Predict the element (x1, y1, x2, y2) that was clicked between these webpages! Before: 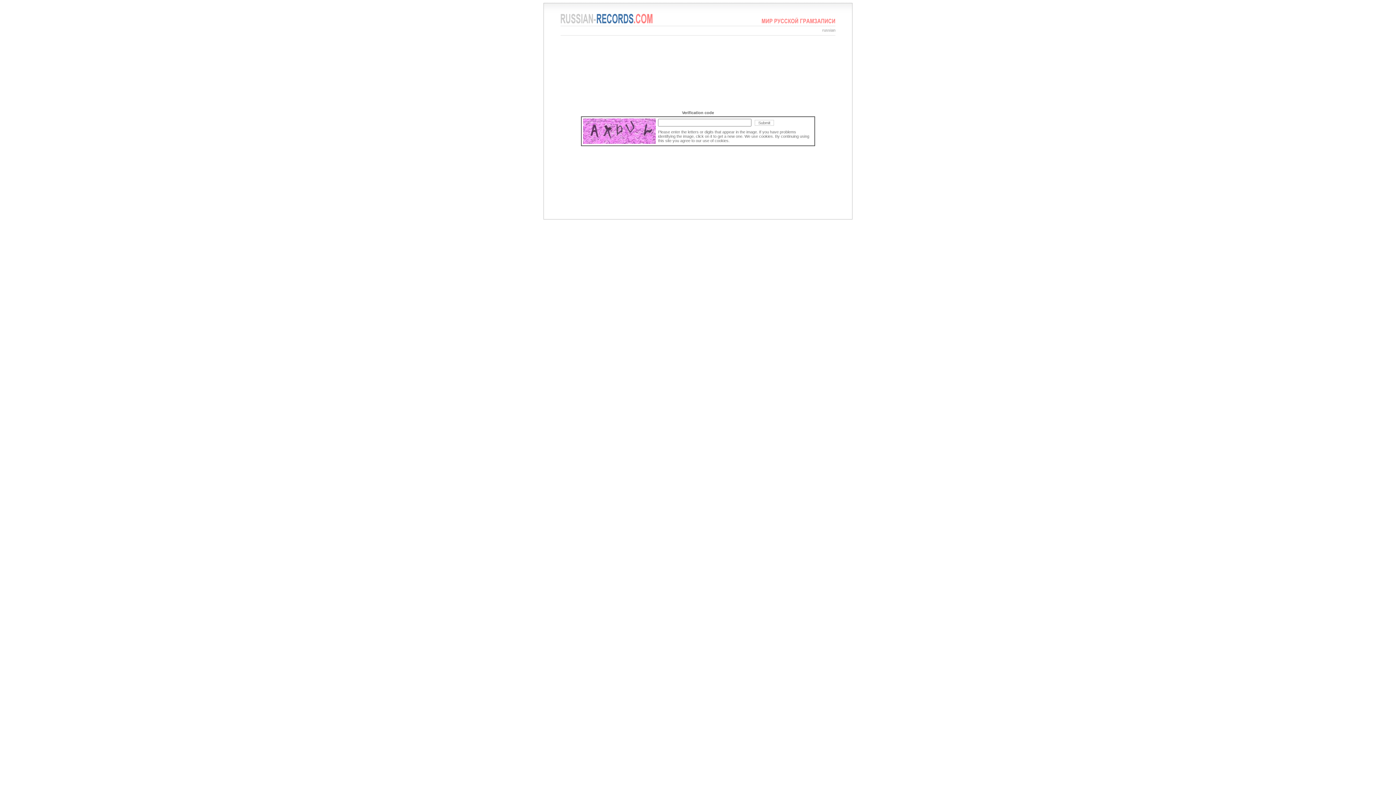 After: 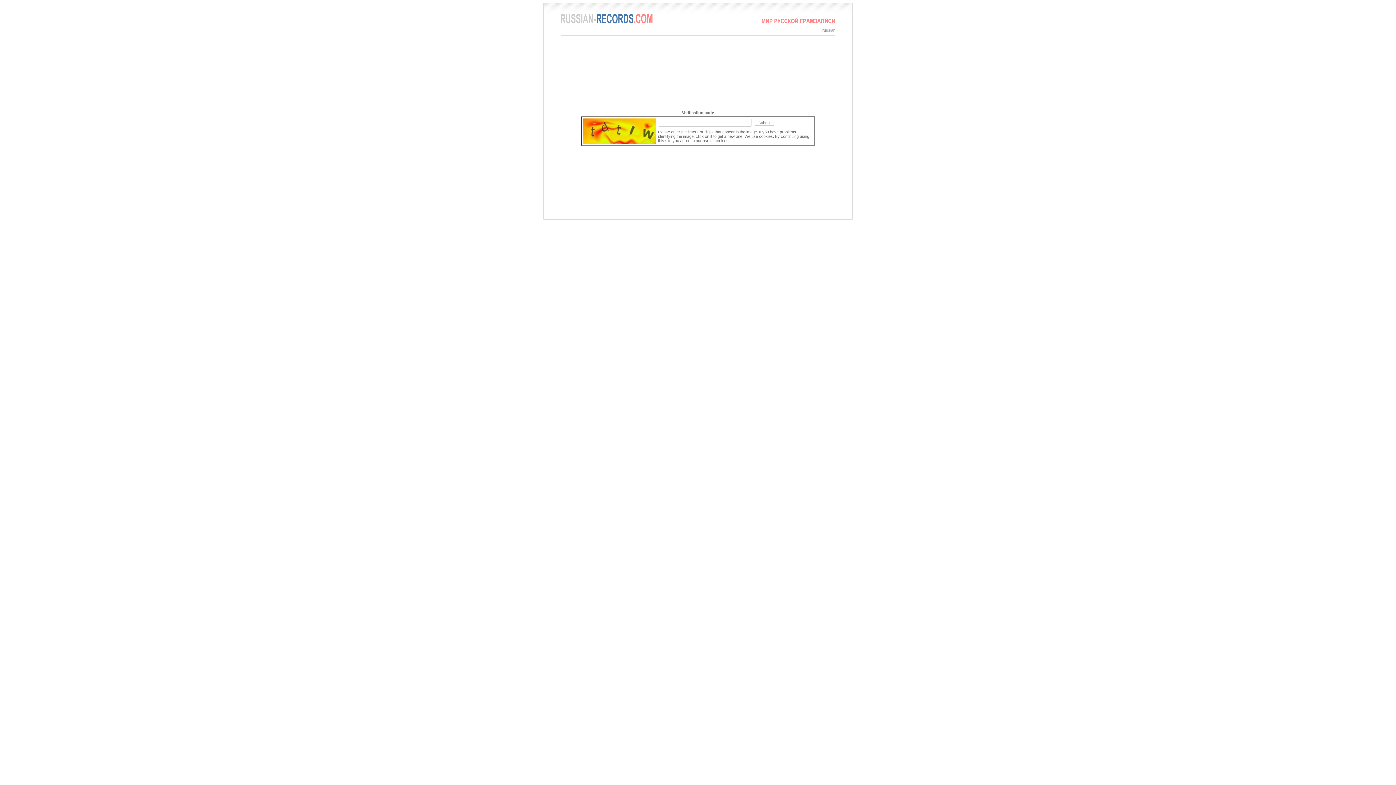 Action: bbox: (761, 20, 835, 24)